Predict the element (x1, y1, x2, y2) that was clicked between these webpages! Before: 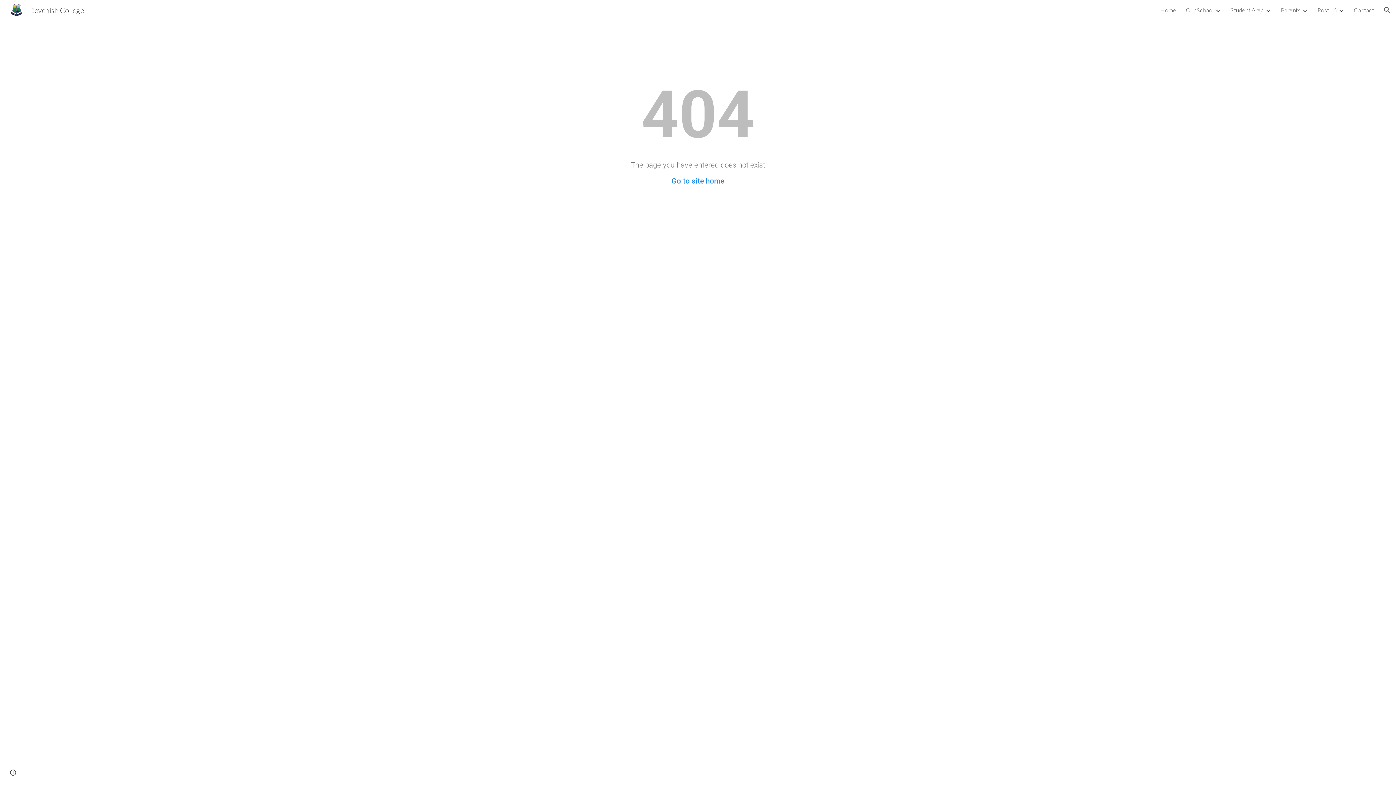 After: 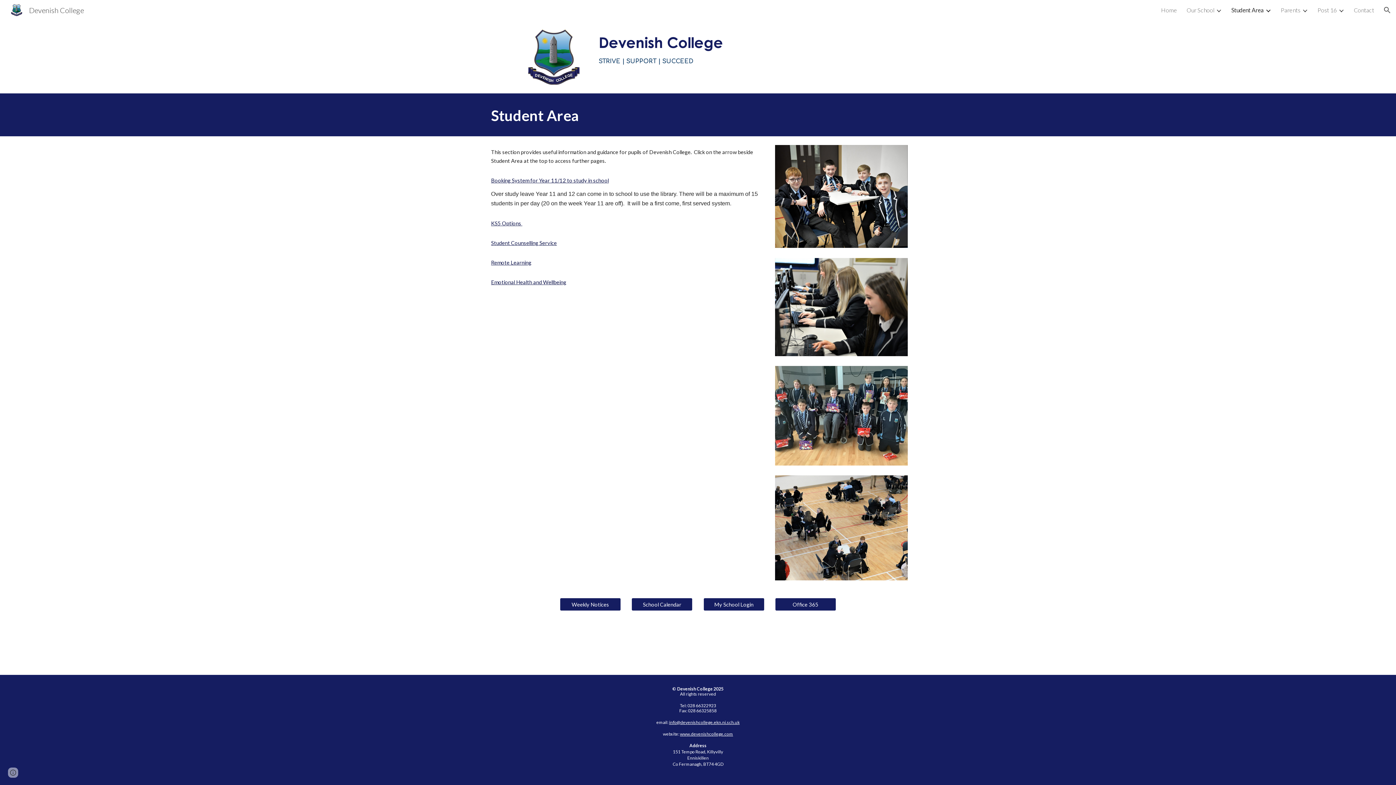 Action: bbox: (1230, 6, 1264, 13) label: Student Area